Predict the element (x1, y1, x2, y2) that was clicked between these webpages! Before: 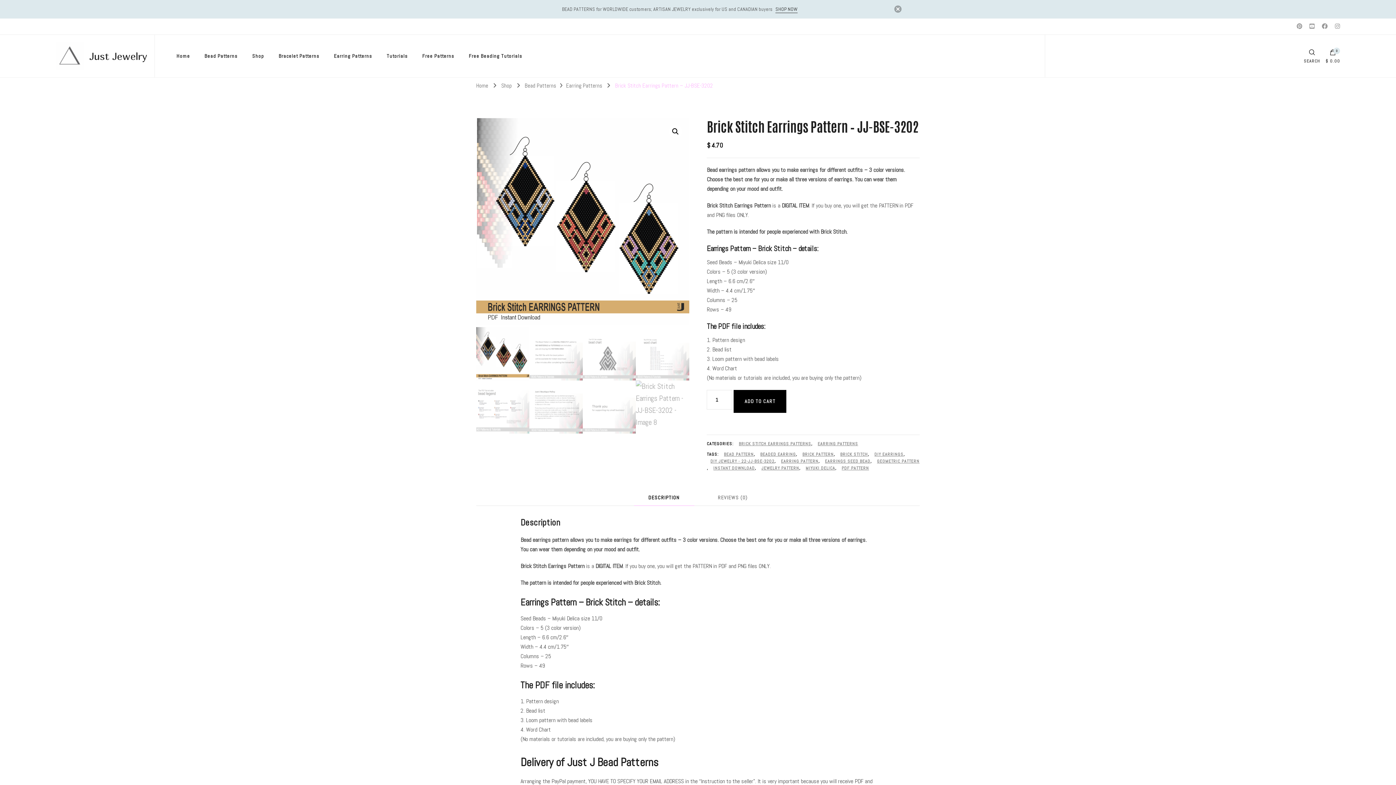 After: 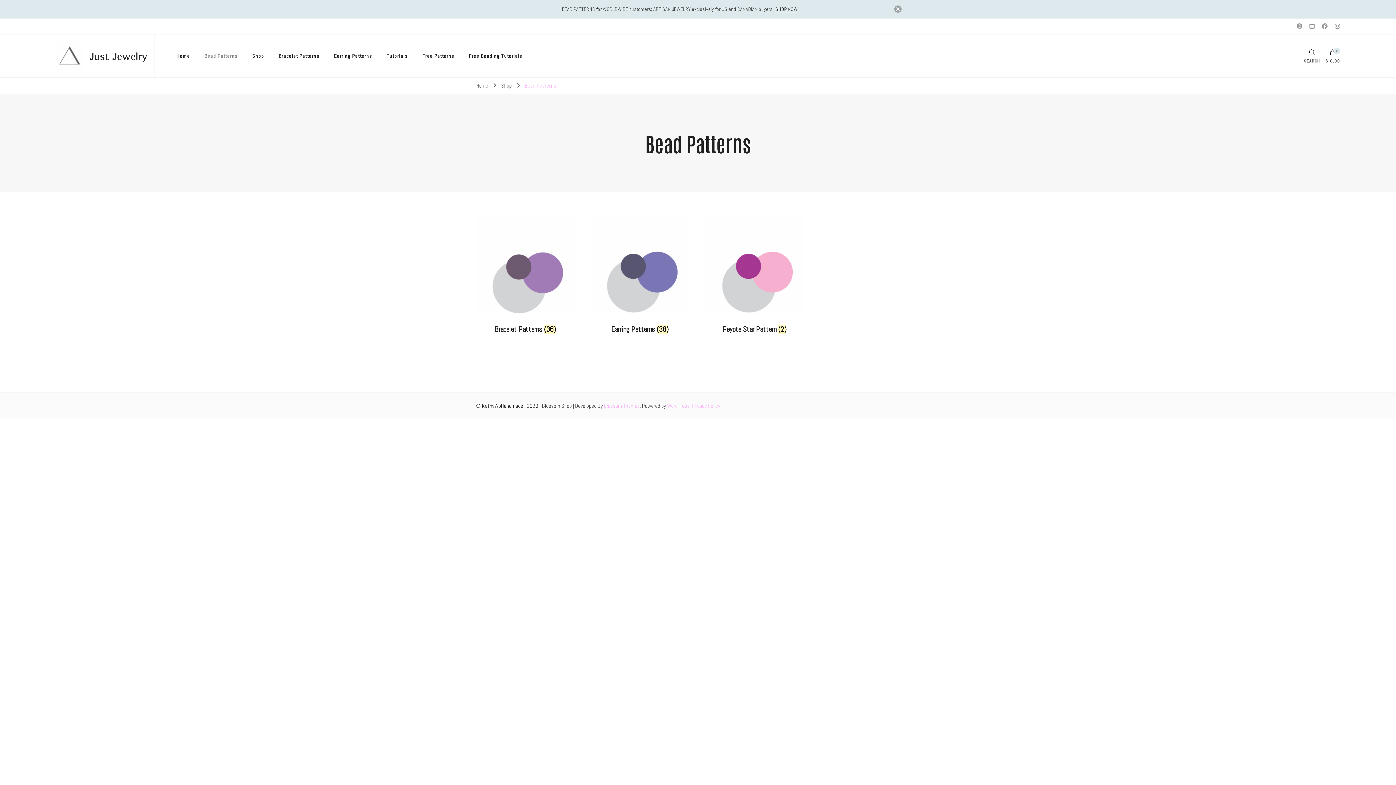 Action: bbox: (524, 82, 556, 89) label: Bead Patterns